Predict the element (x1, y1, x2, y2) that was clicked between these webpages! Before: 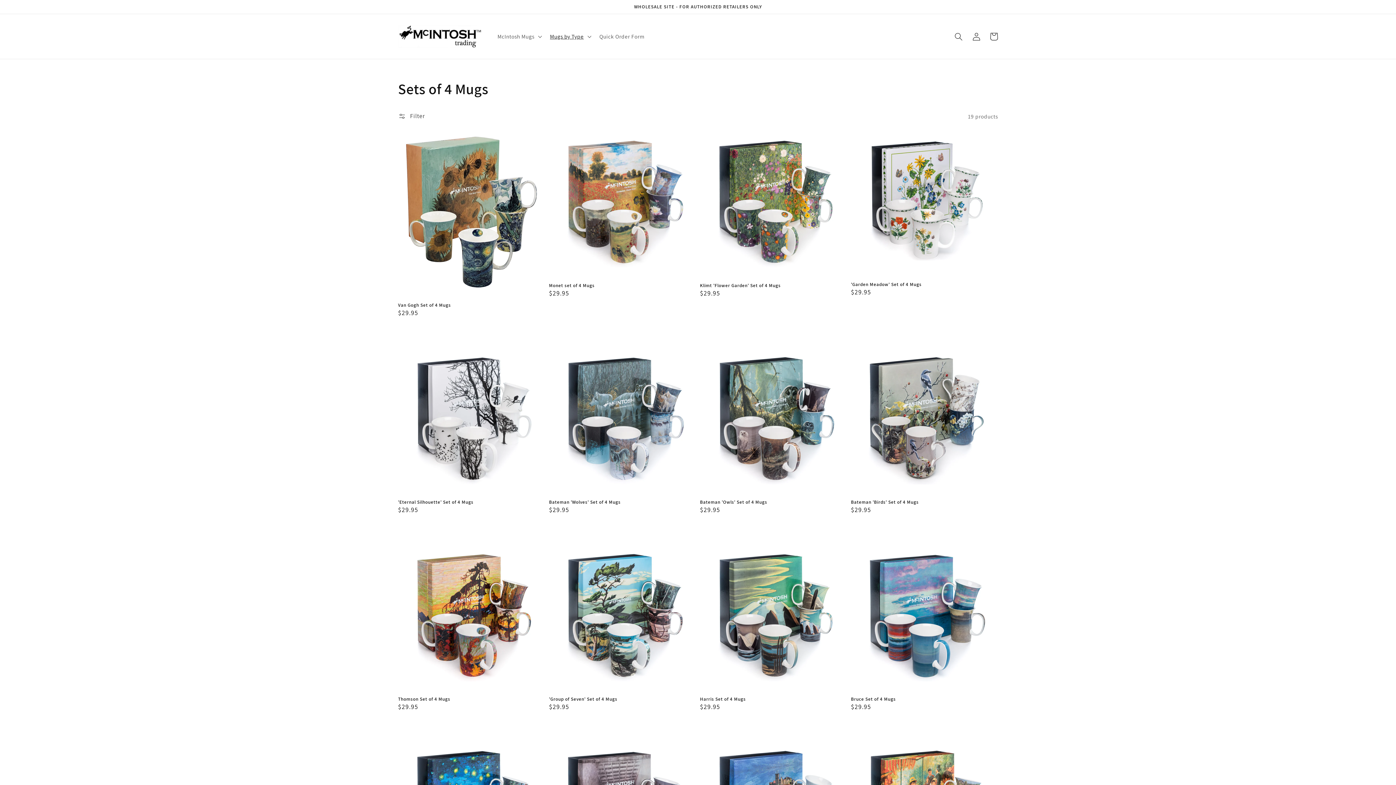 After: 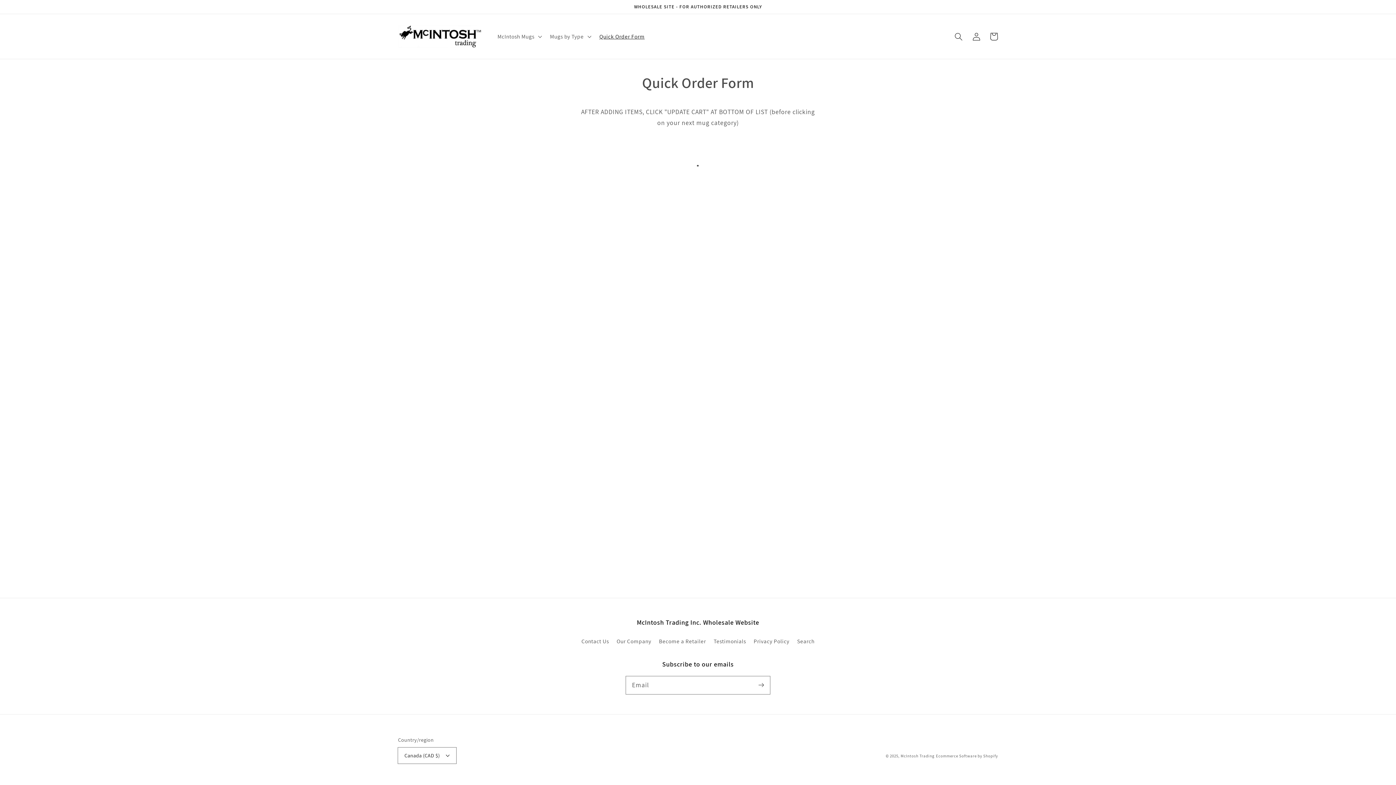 Action: label: Quick Order Form bbox: (594, 28, 649, 44)